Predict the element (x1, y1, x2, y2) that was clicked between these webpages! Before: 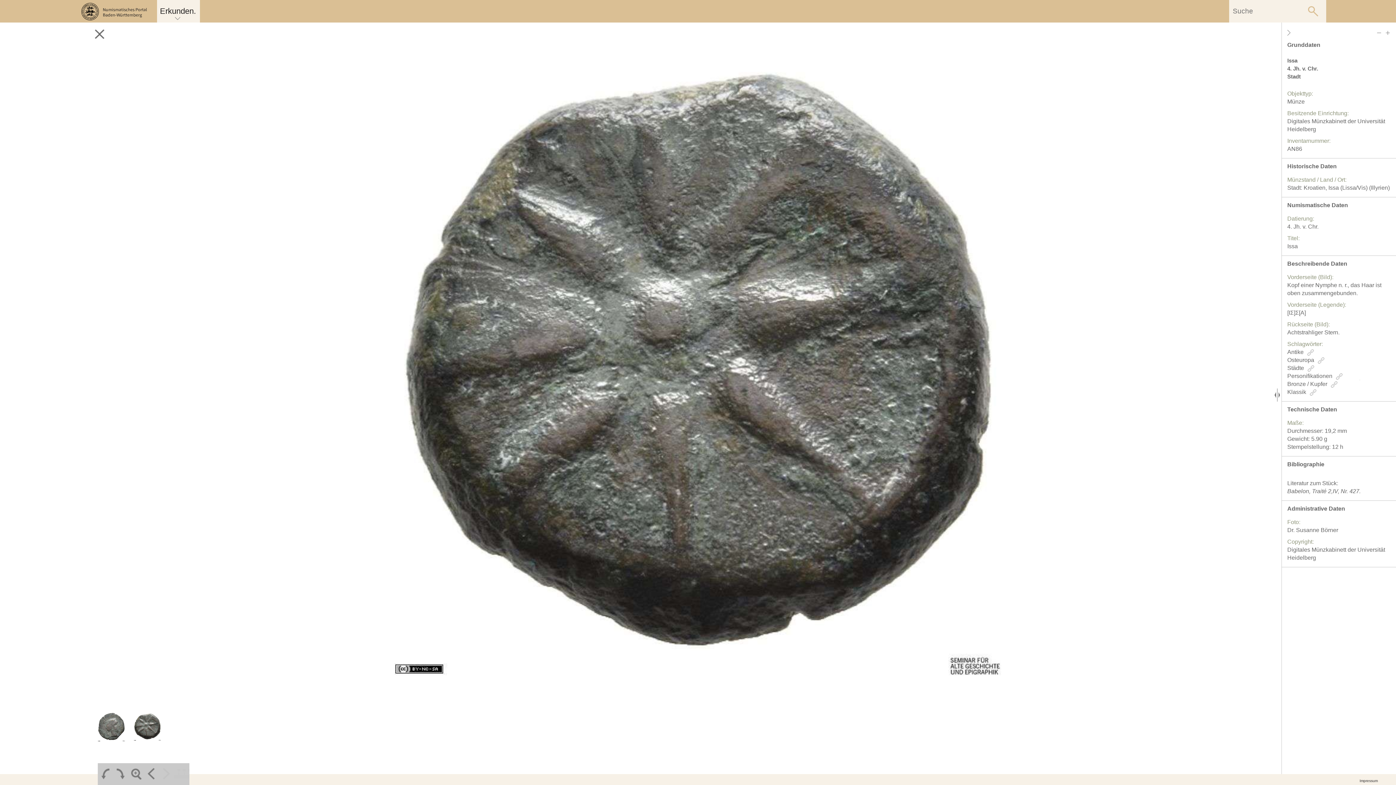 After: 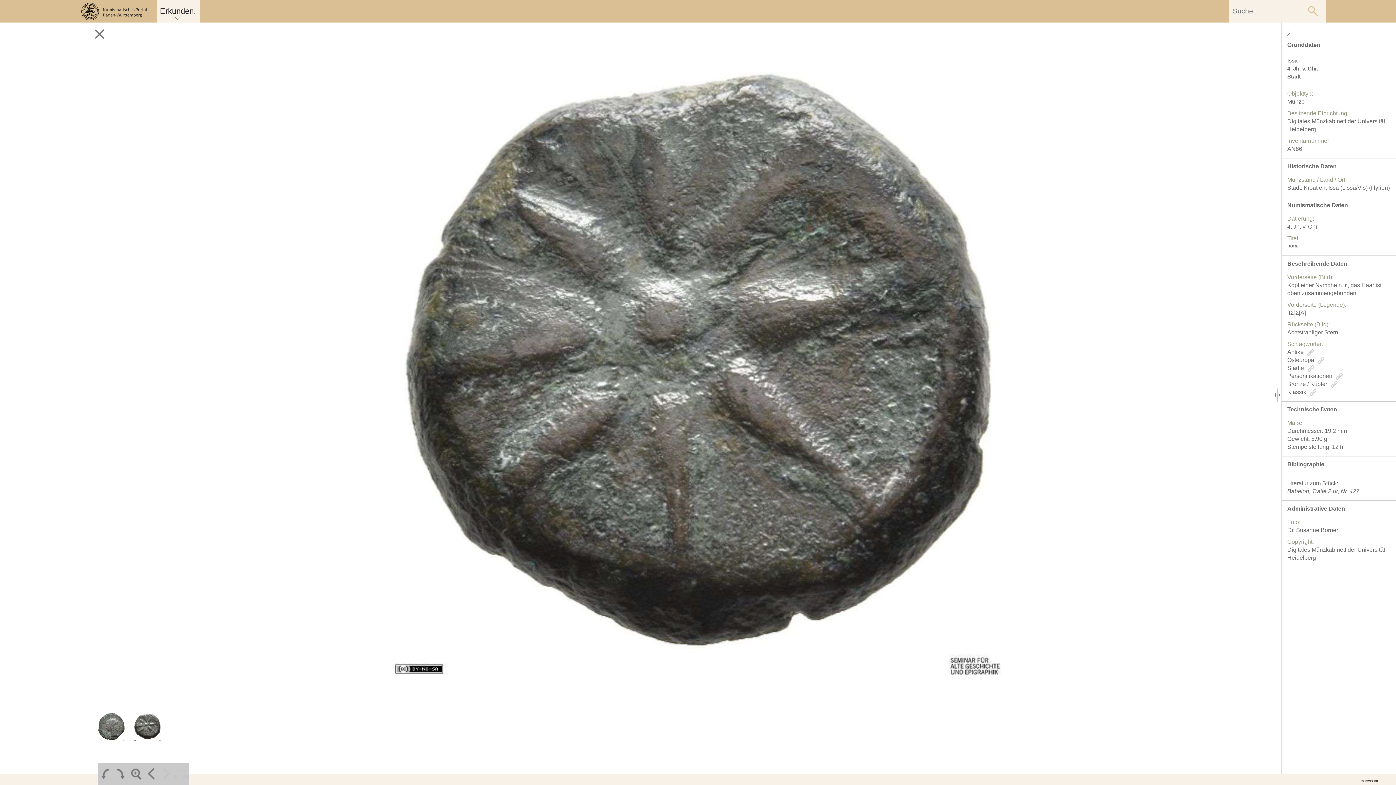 Action: bbox: (1304, 349, 1322, 355)